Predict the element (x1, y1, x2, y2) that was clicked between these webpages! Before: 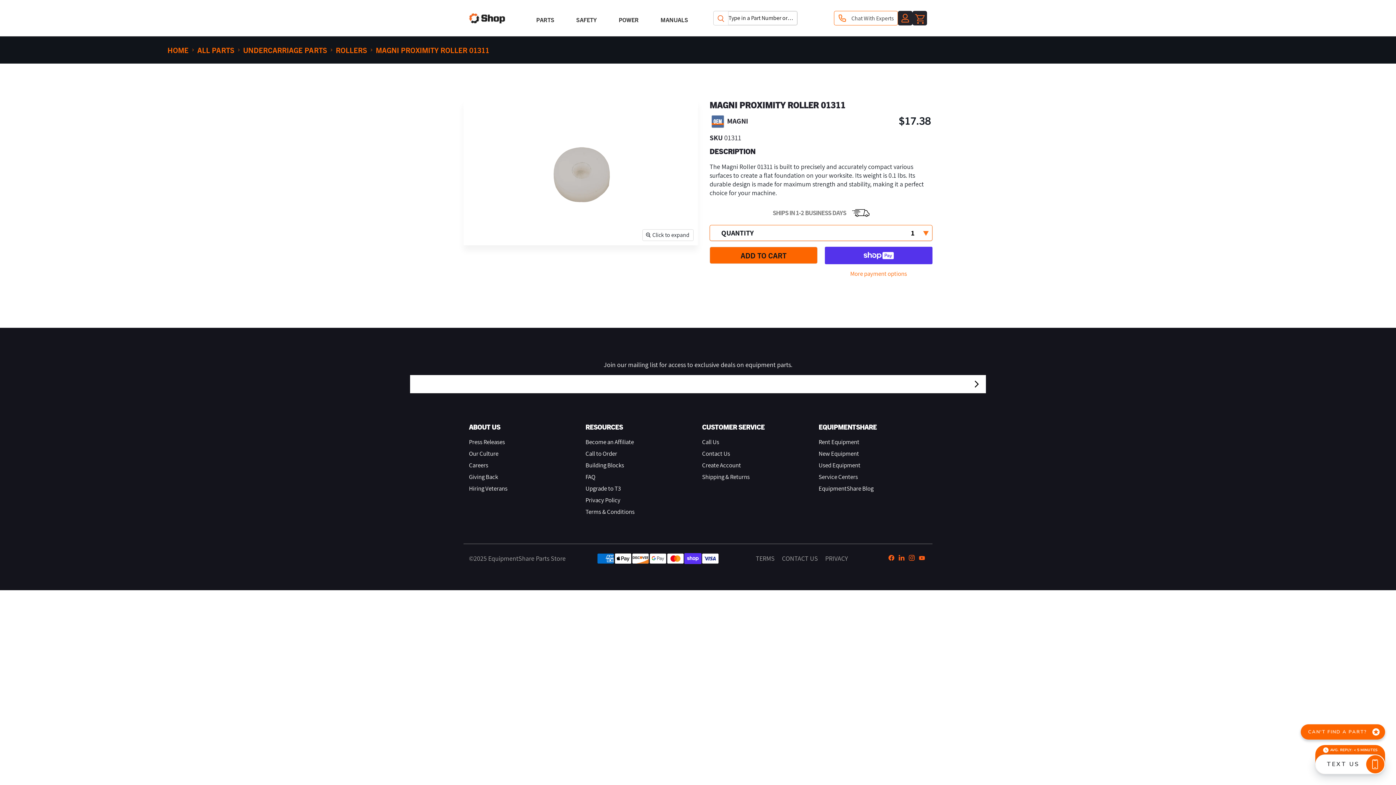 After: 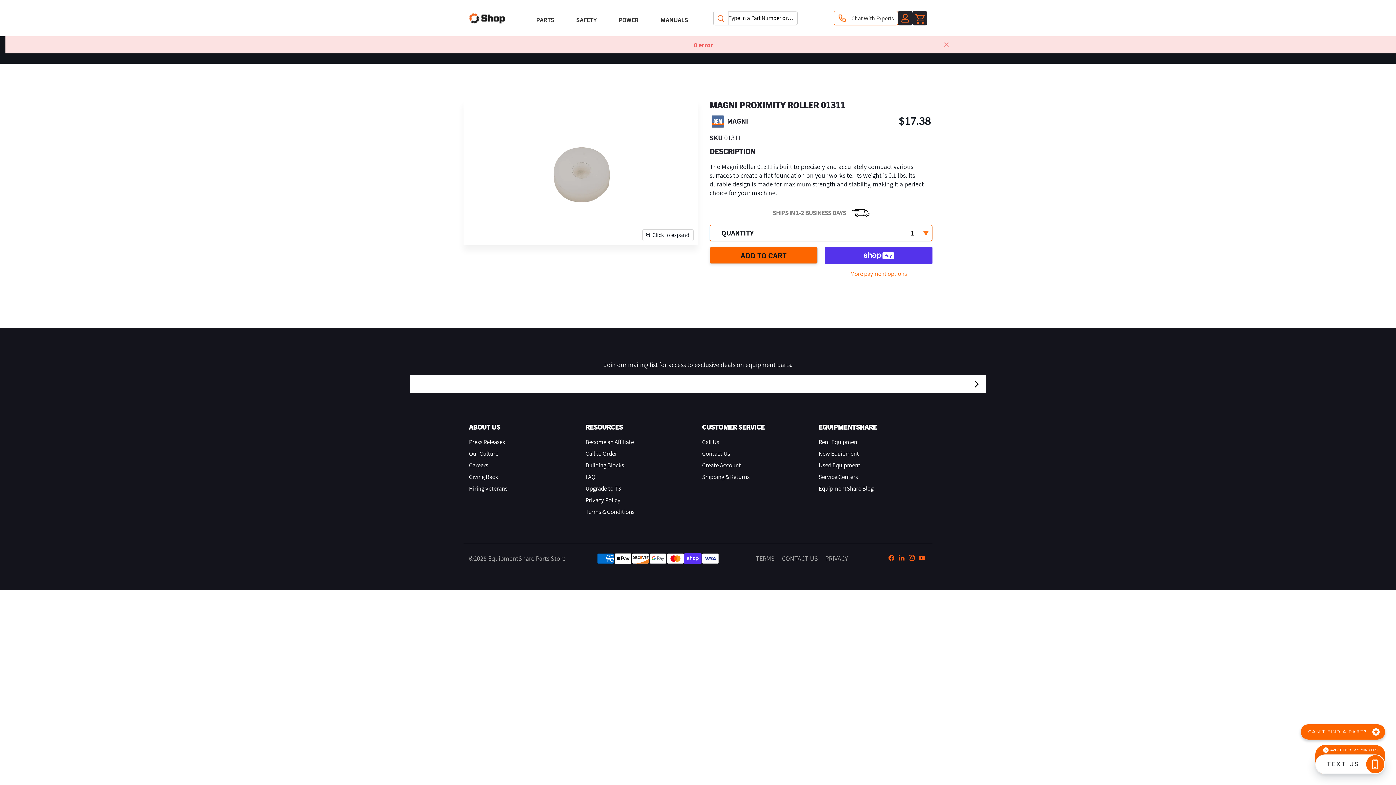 Action: label: ADD TO CART bbox: (709, 246, 817, 264)